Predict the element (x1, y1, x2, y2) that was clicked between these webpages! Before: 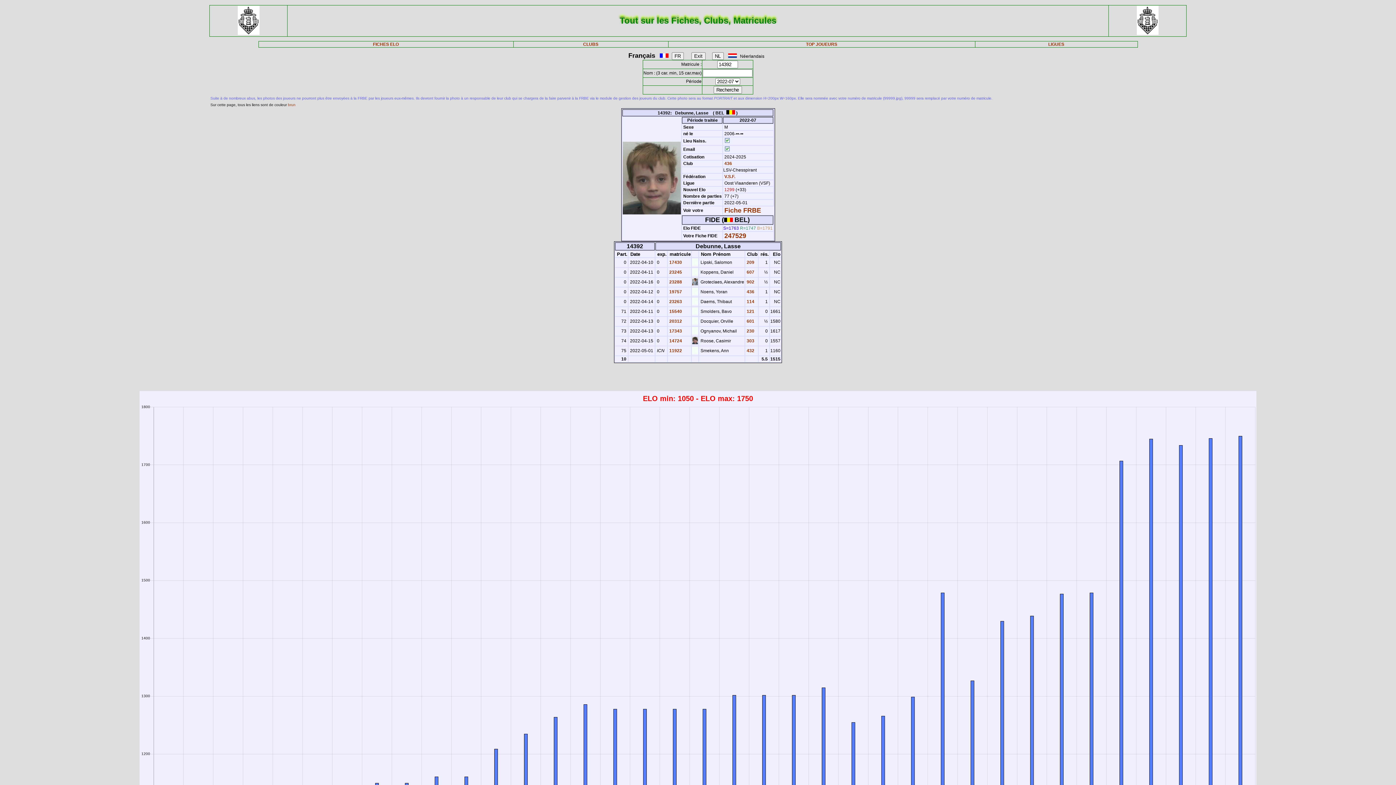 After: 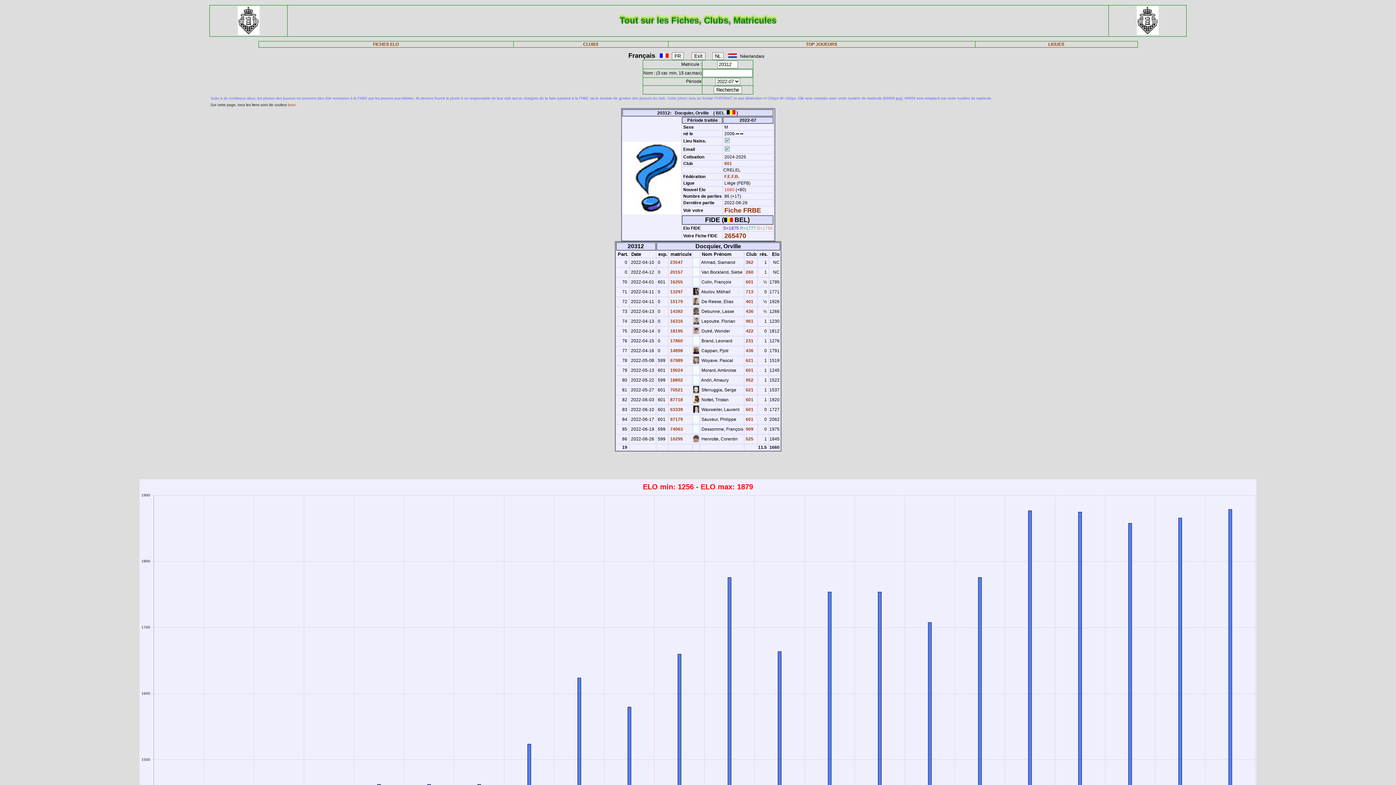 Action: bbox: (668, 318, 682, 324) label:  20312